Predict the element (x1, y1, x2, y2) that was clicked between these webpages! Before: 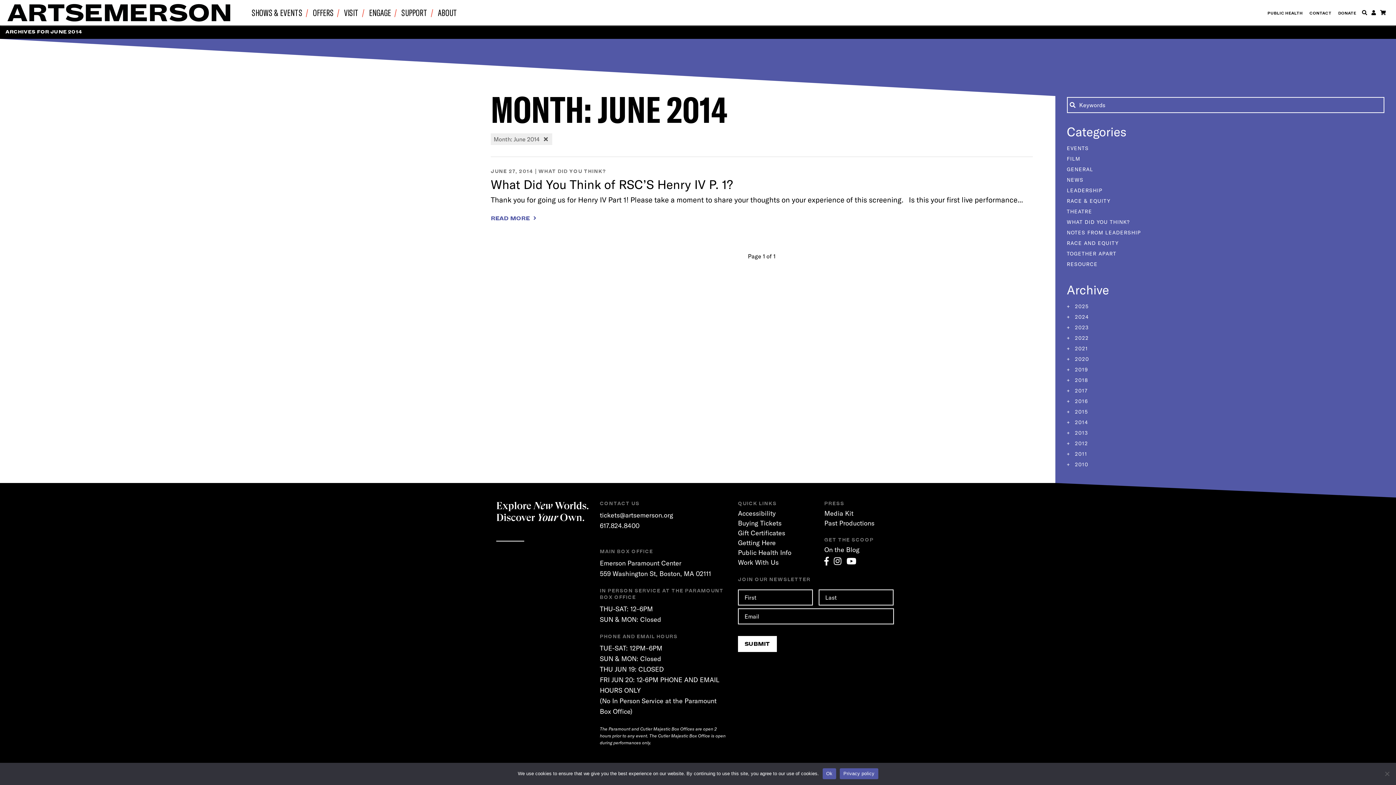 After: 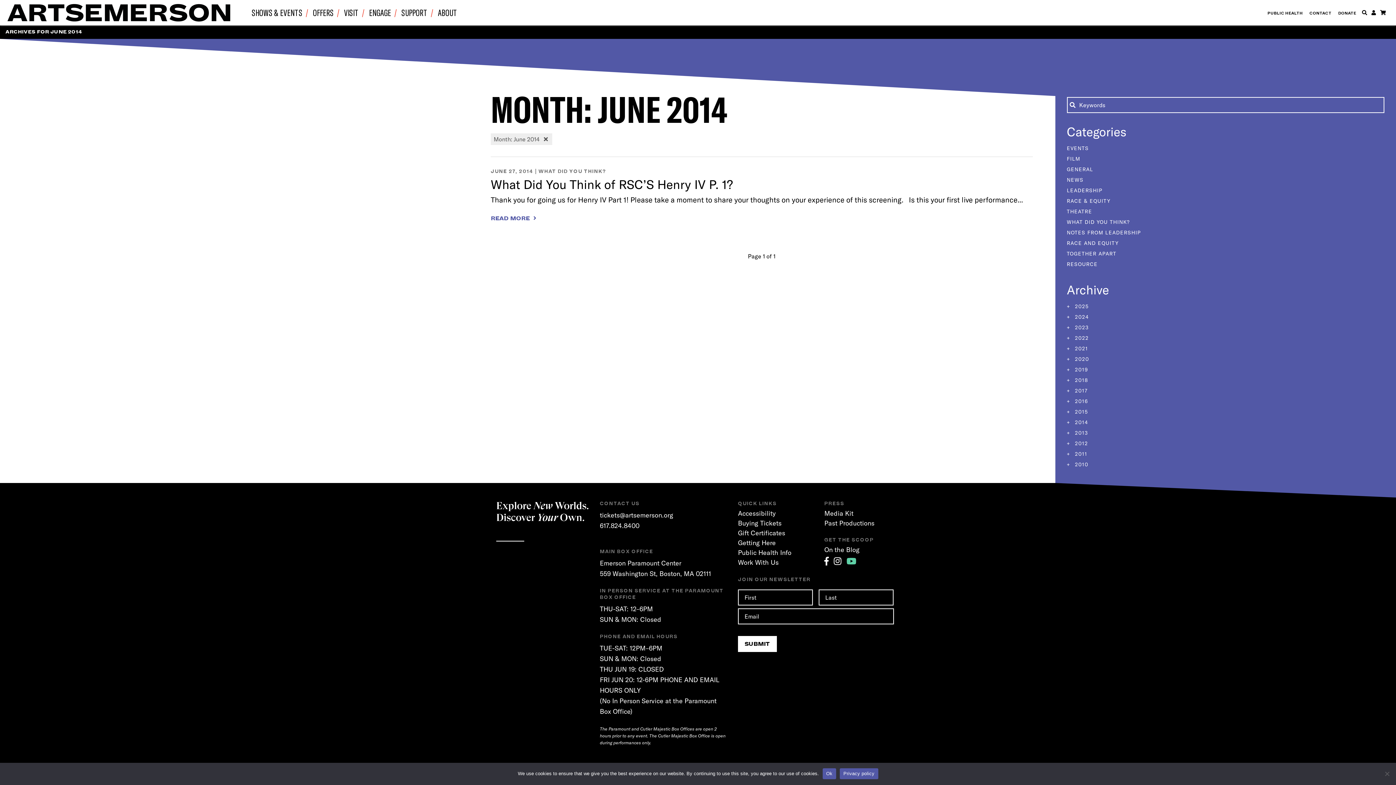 Action: bbox: (846, 556, 856, 566) label: Follow ArtsEmerson on YouTube (opens in new tab)